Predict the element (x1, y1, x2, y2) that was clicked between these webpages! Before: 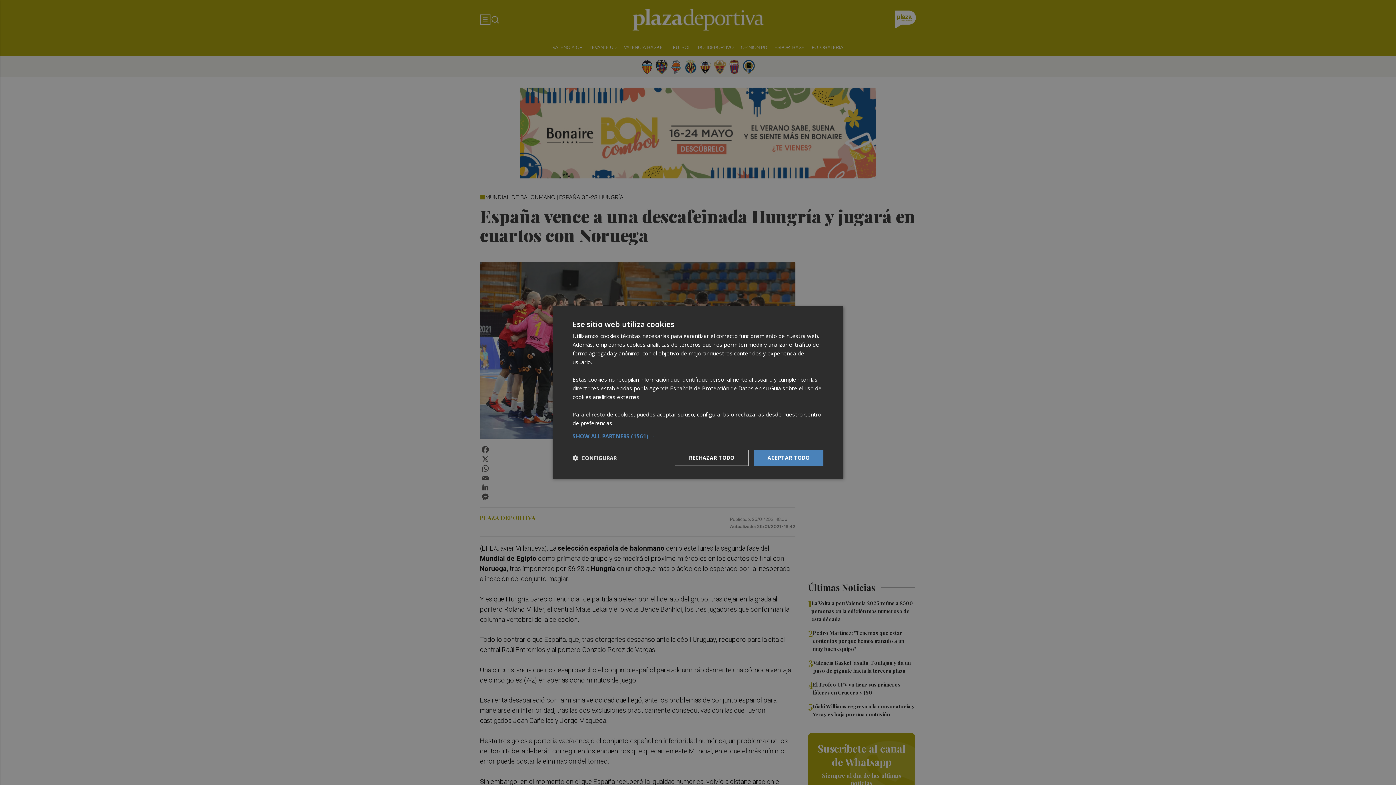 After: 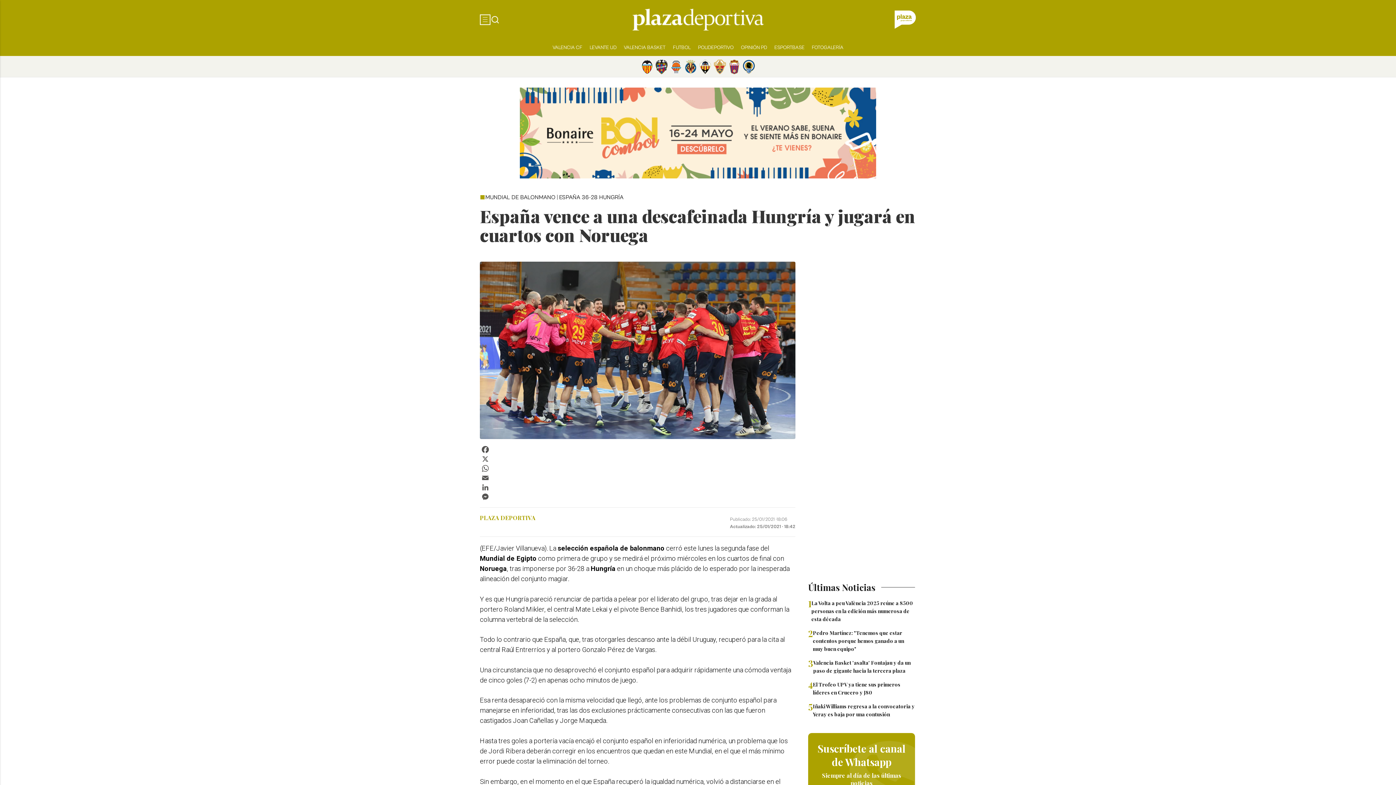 Action: label: RECHAZAR TODO bbox: (674, 450, 748, 466)